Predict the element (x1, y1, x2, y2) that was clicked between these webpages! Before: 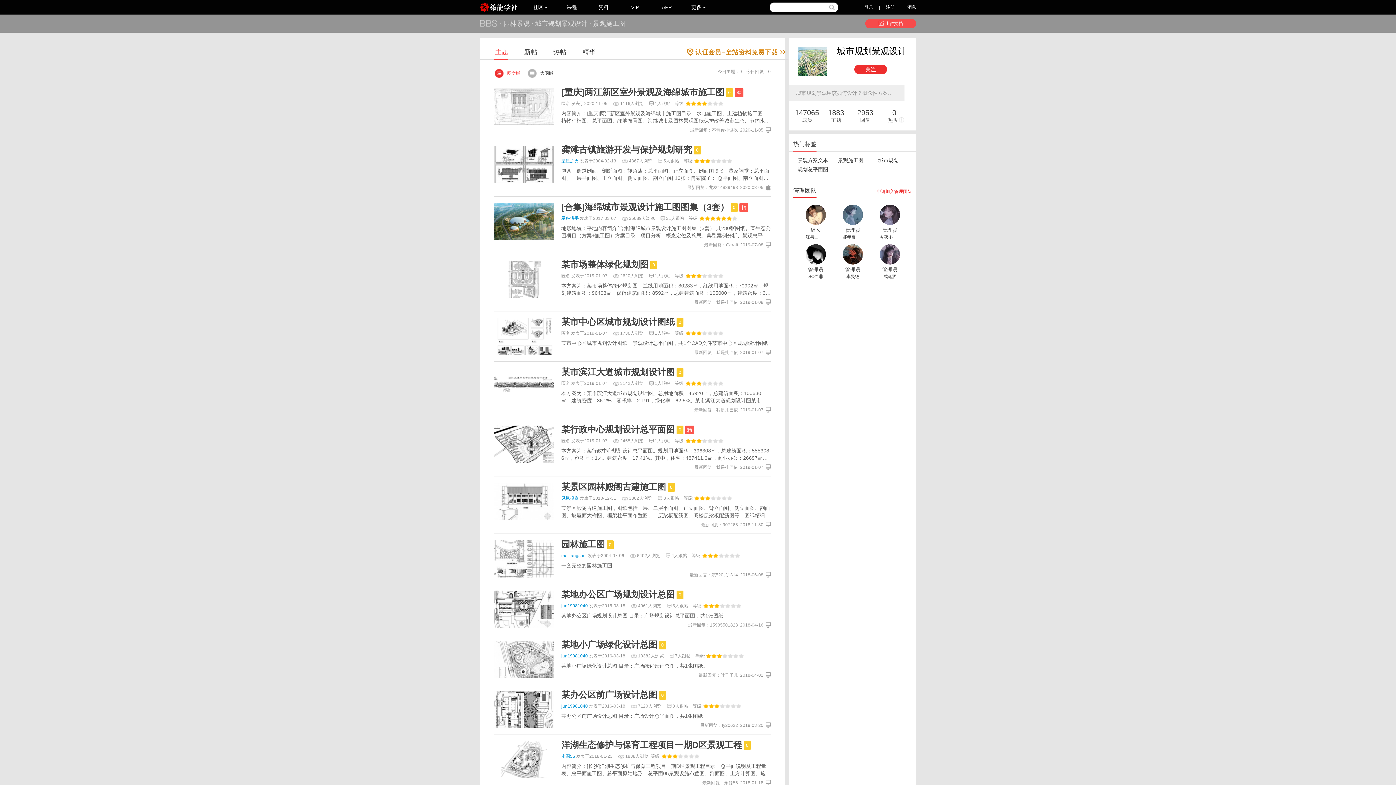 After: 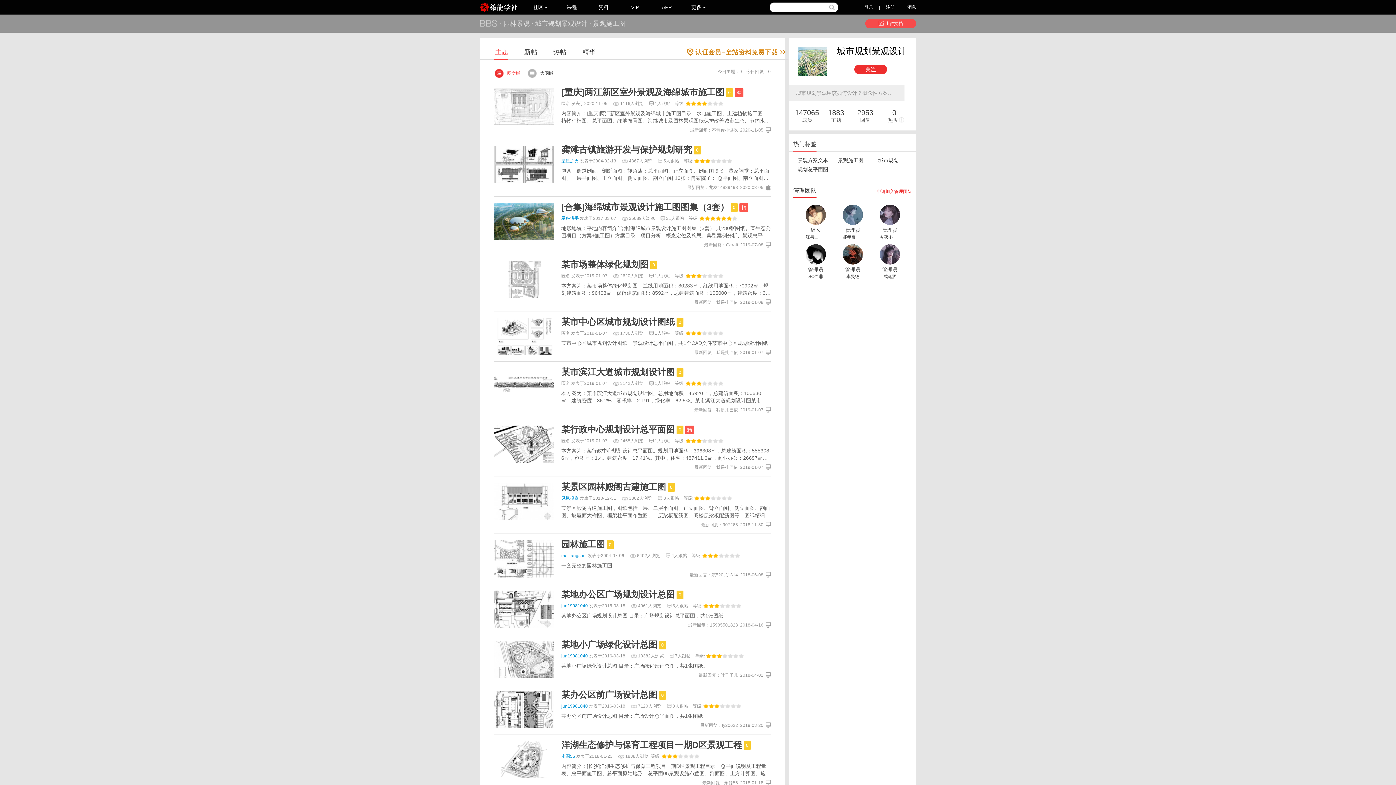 Action: bbox: (561, 640, 657, 649) label: 某地小广场绿化设计总图